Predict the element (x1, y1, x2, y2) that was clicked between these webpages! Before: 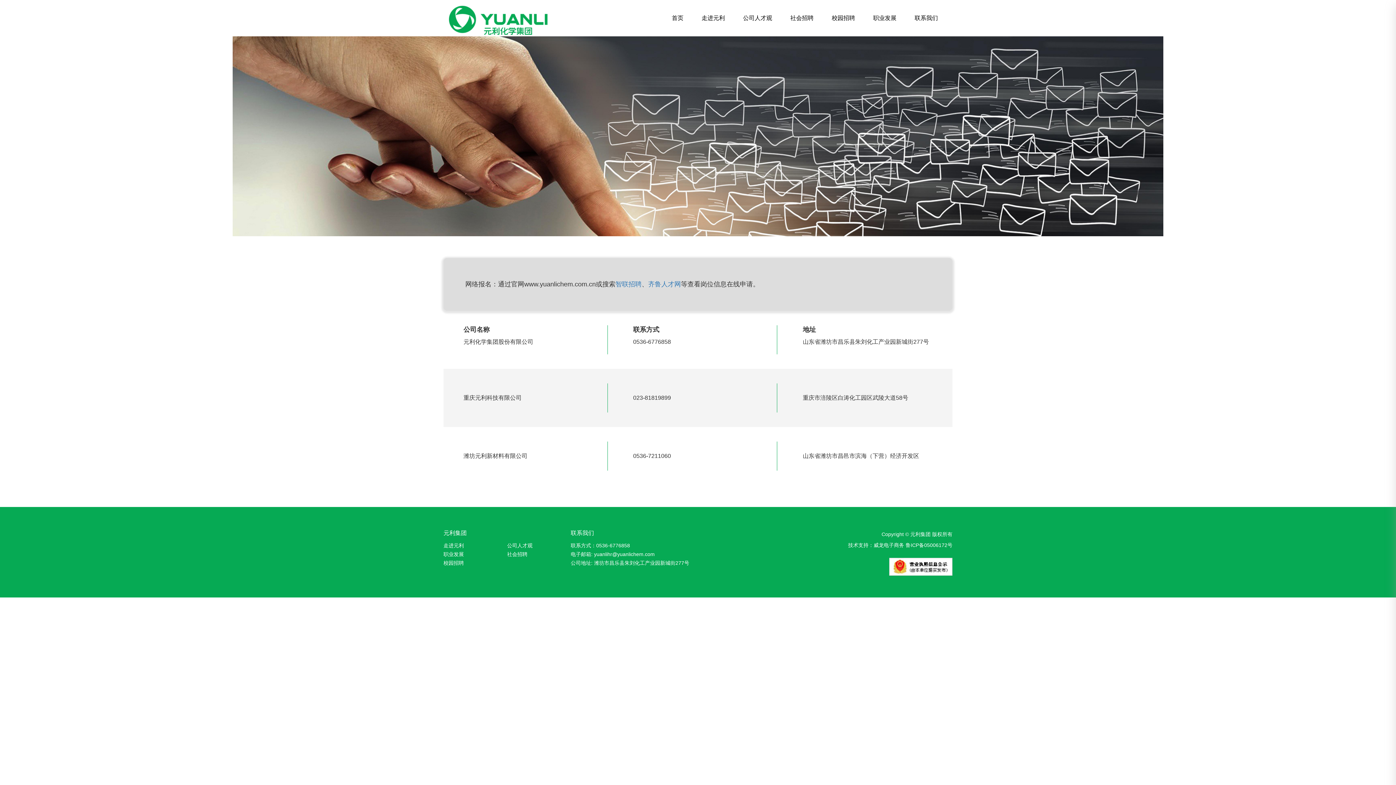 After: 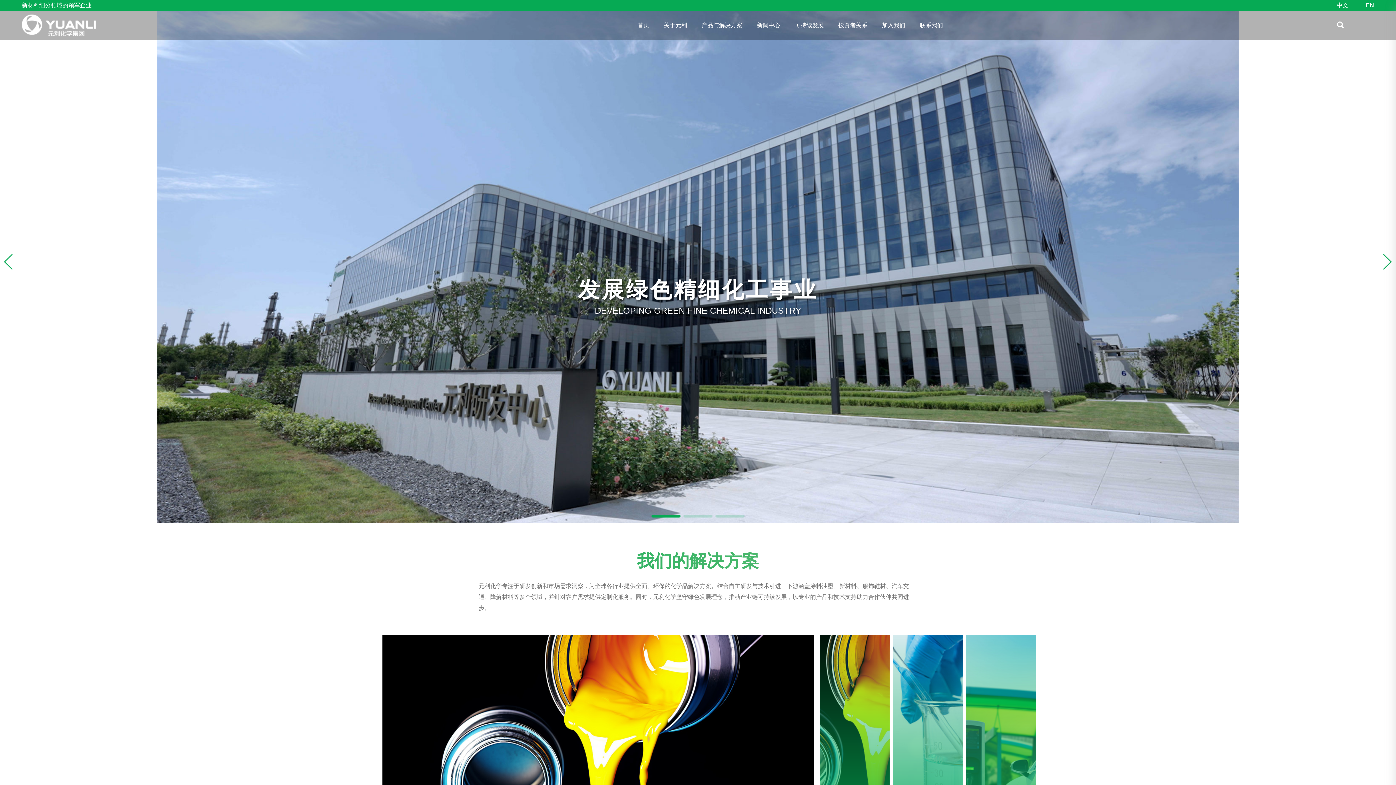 Action: bbox: (692, 0, 734, 36) label: 走进元利